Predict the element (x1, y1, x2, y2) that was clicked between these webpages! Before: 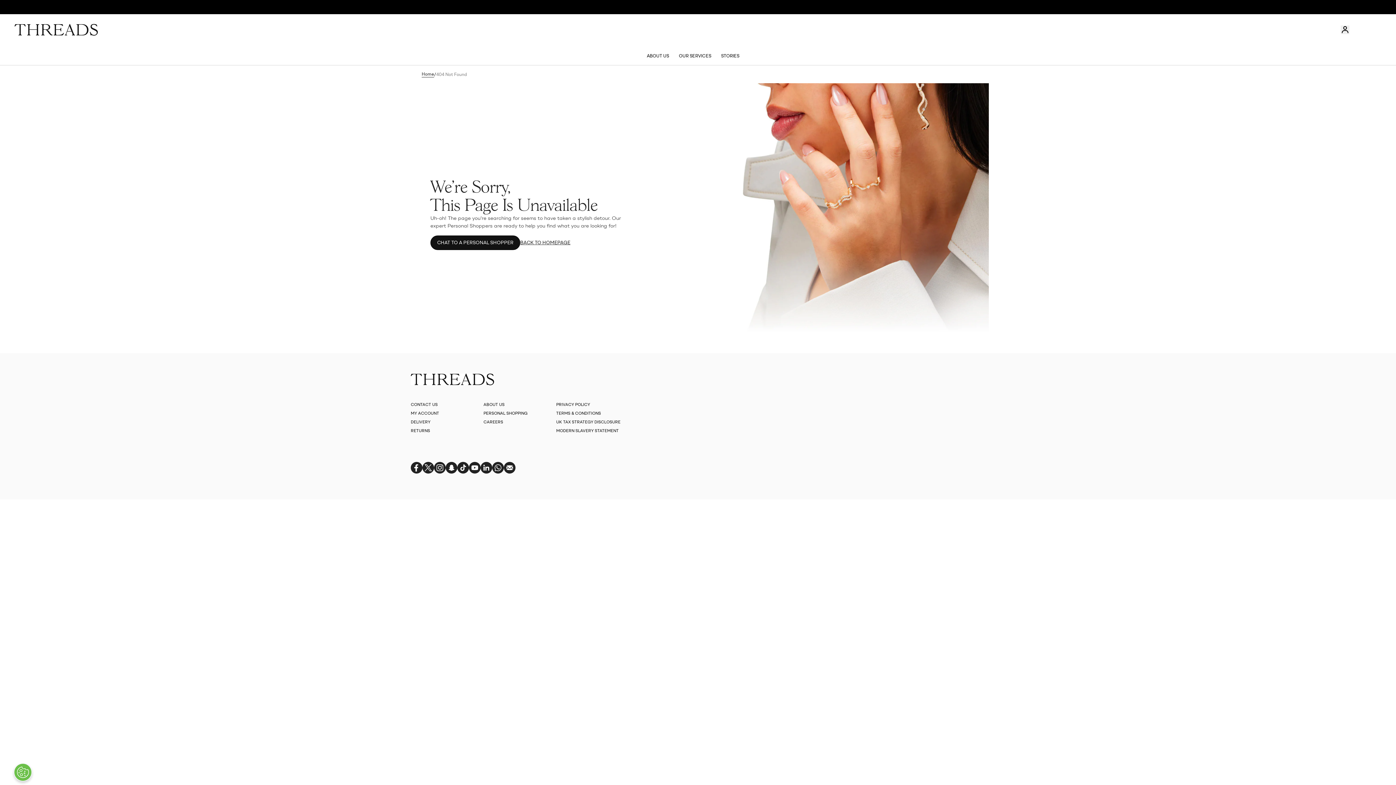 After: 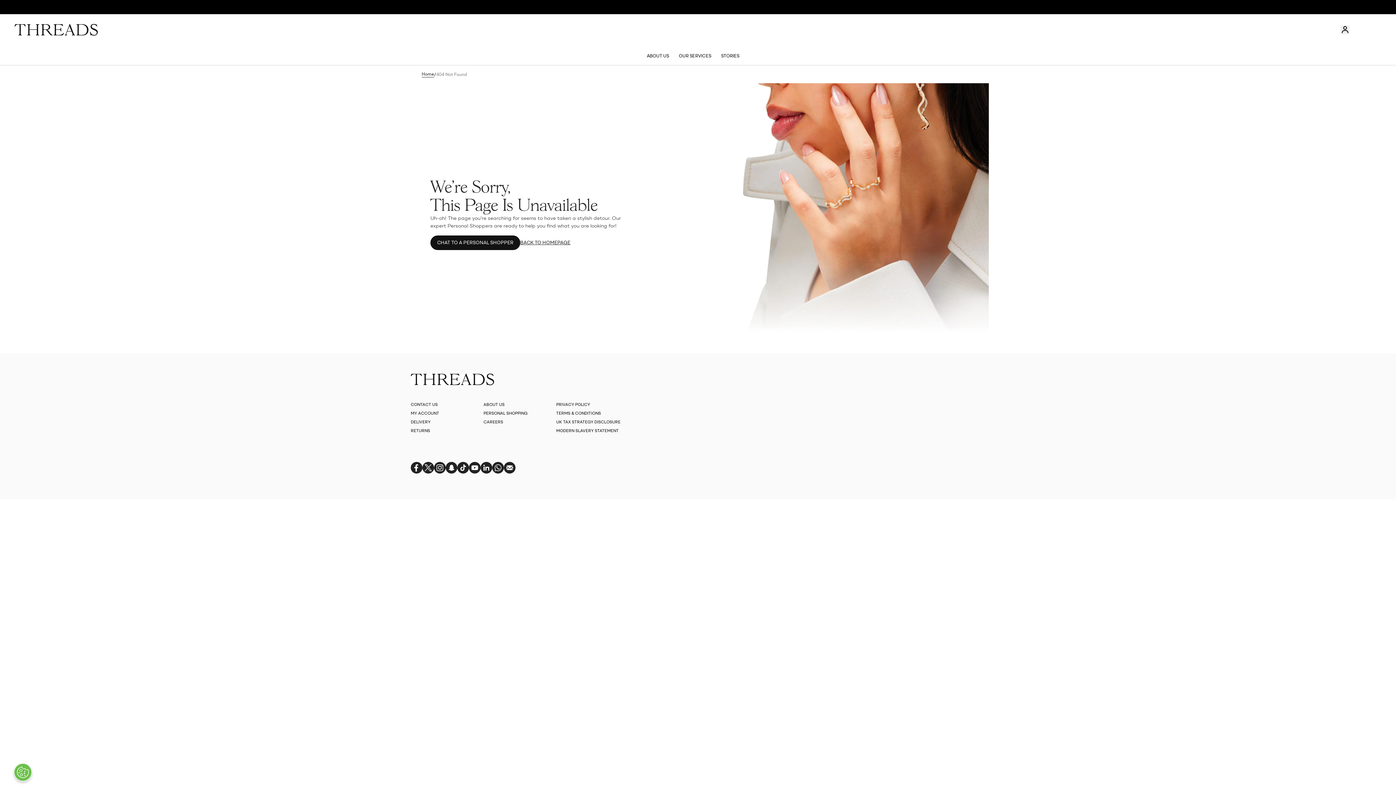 Action: label: DELIVERY bbox: (410, 419, 430, 424)